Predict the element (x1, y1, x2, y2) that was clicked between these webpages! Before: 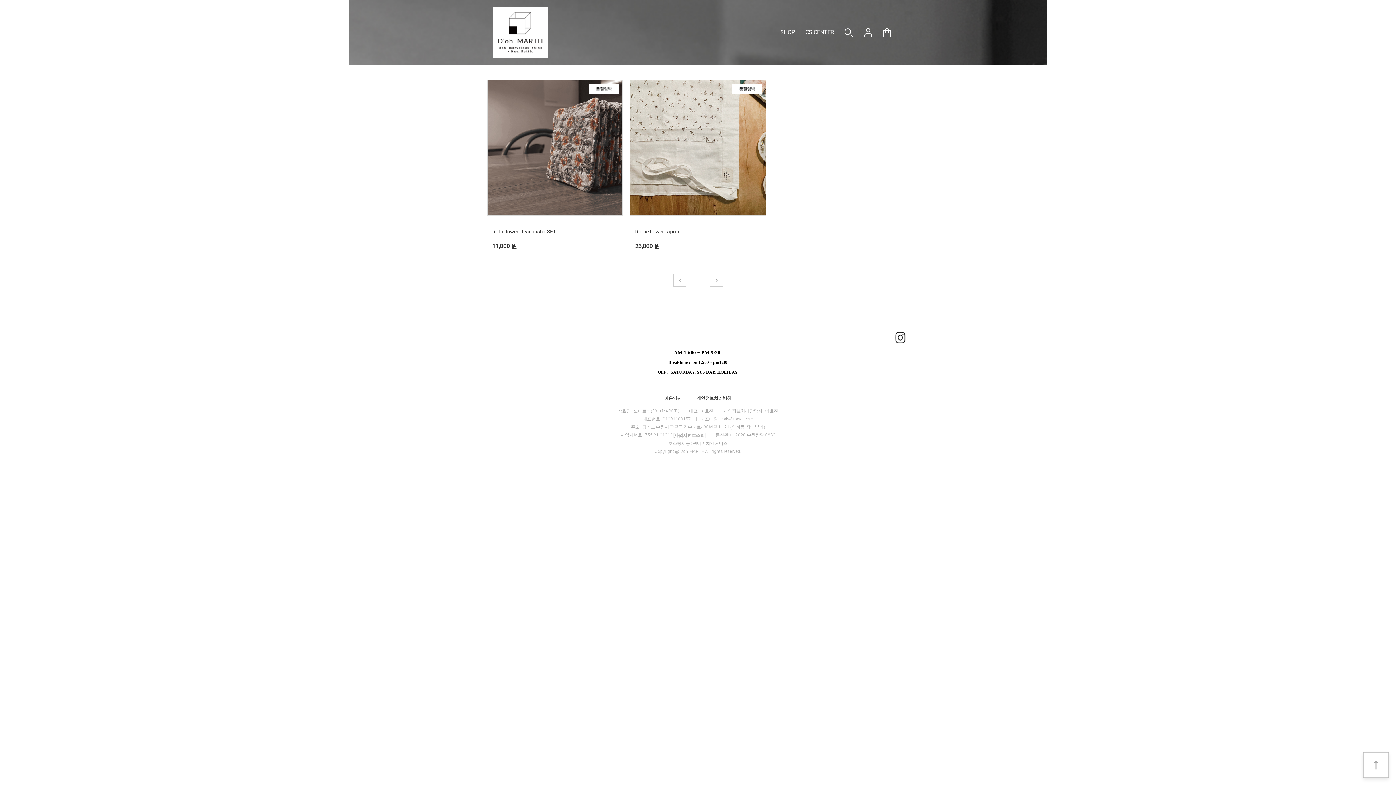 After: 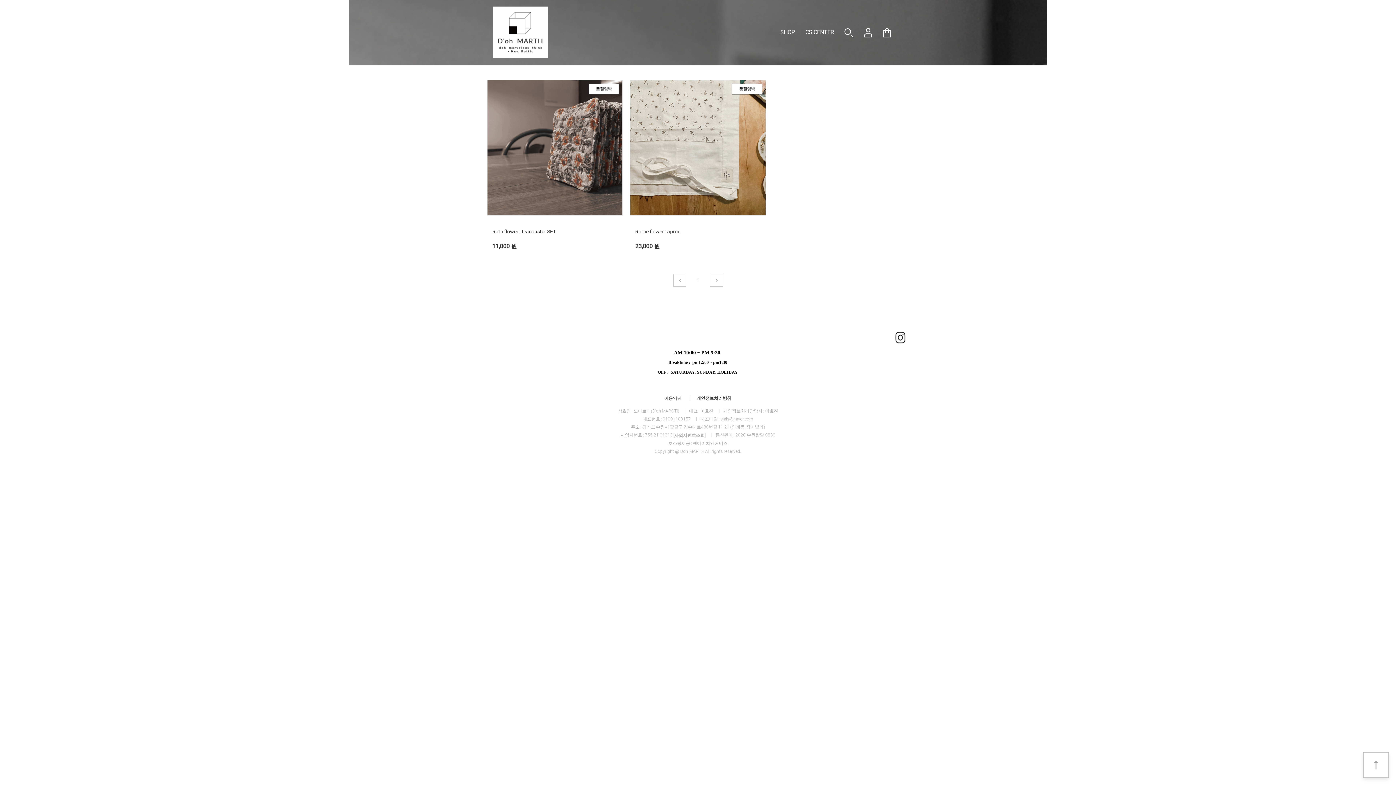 Action: bbox: (710, 273, 723, 287)